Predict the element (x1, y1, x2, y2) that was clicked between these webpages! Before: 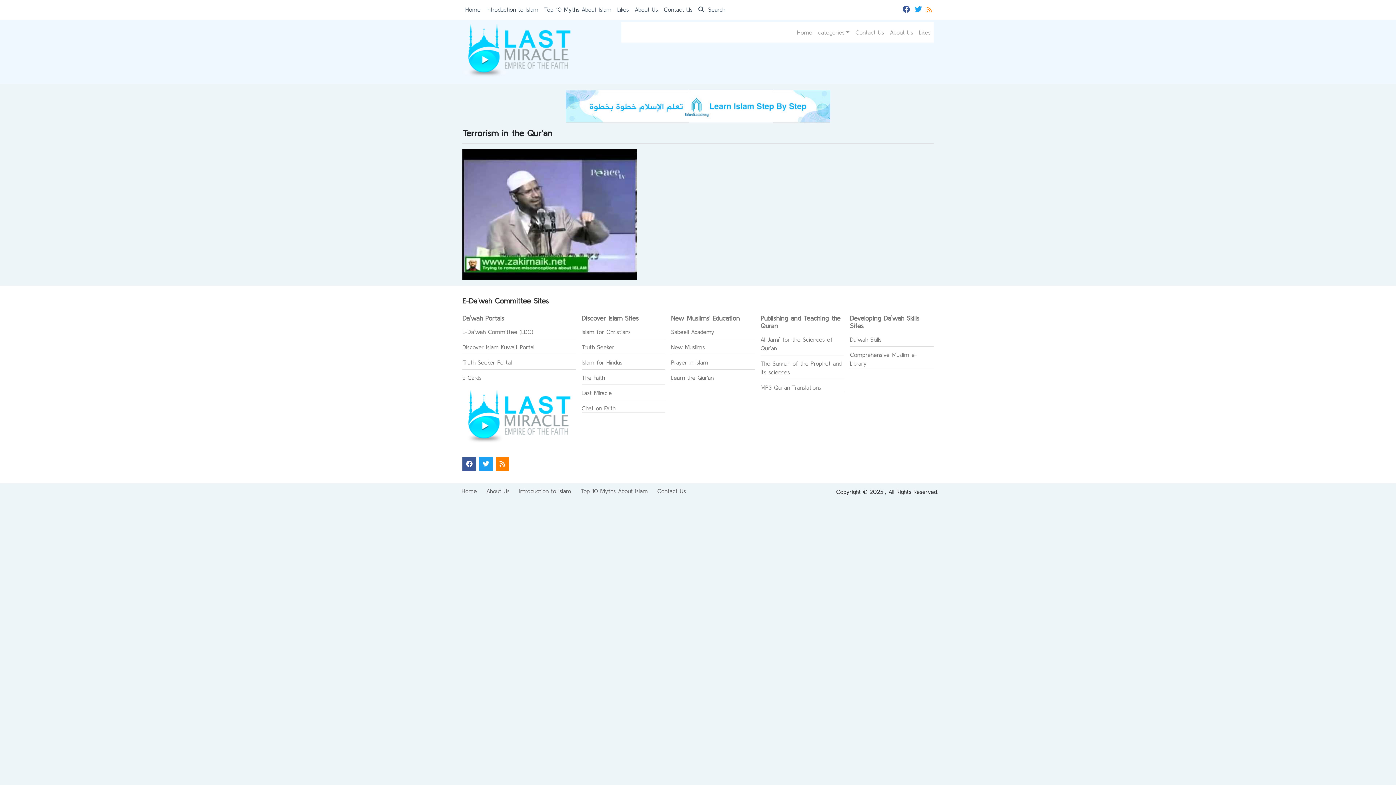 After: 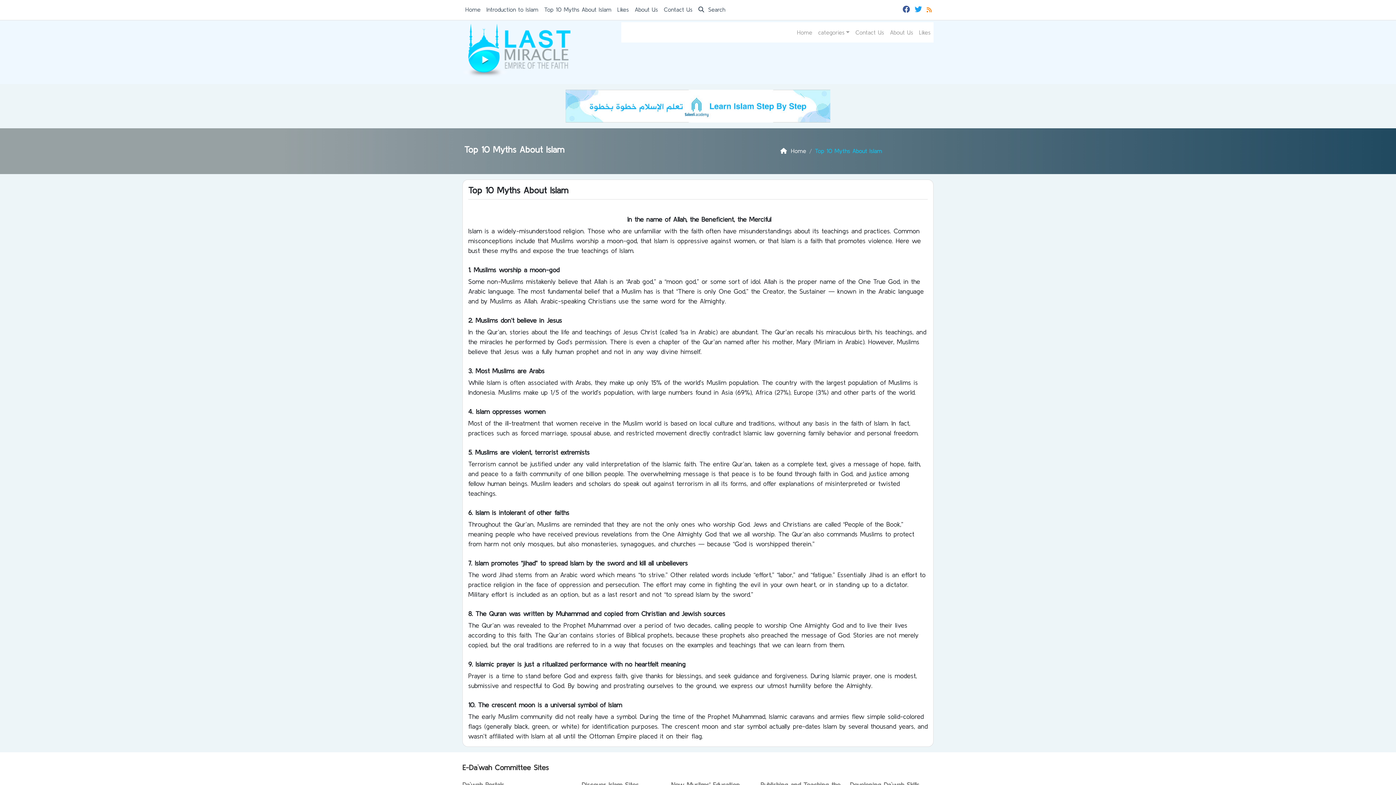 Action: bbox: (580, 484, 648, 498) label: Top 10 Myths About Islam